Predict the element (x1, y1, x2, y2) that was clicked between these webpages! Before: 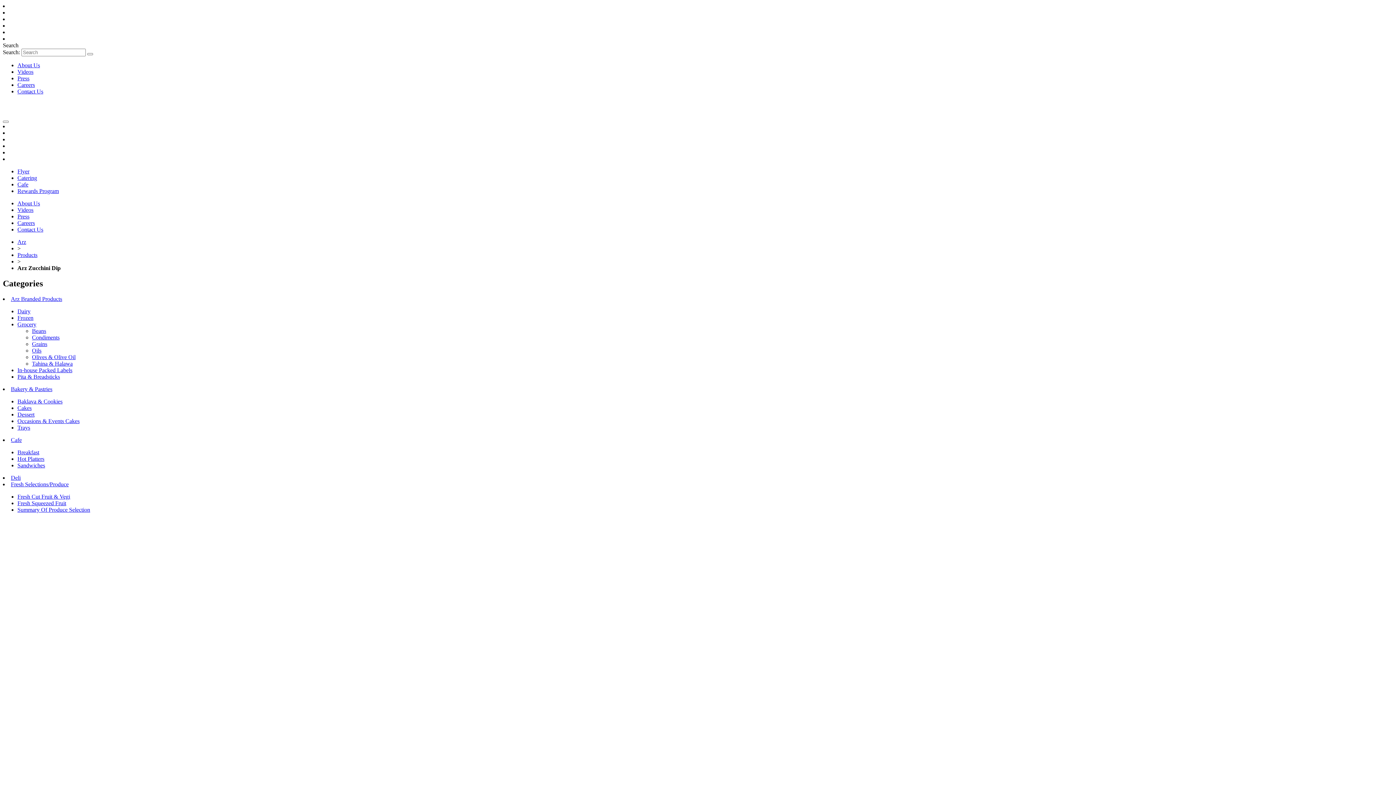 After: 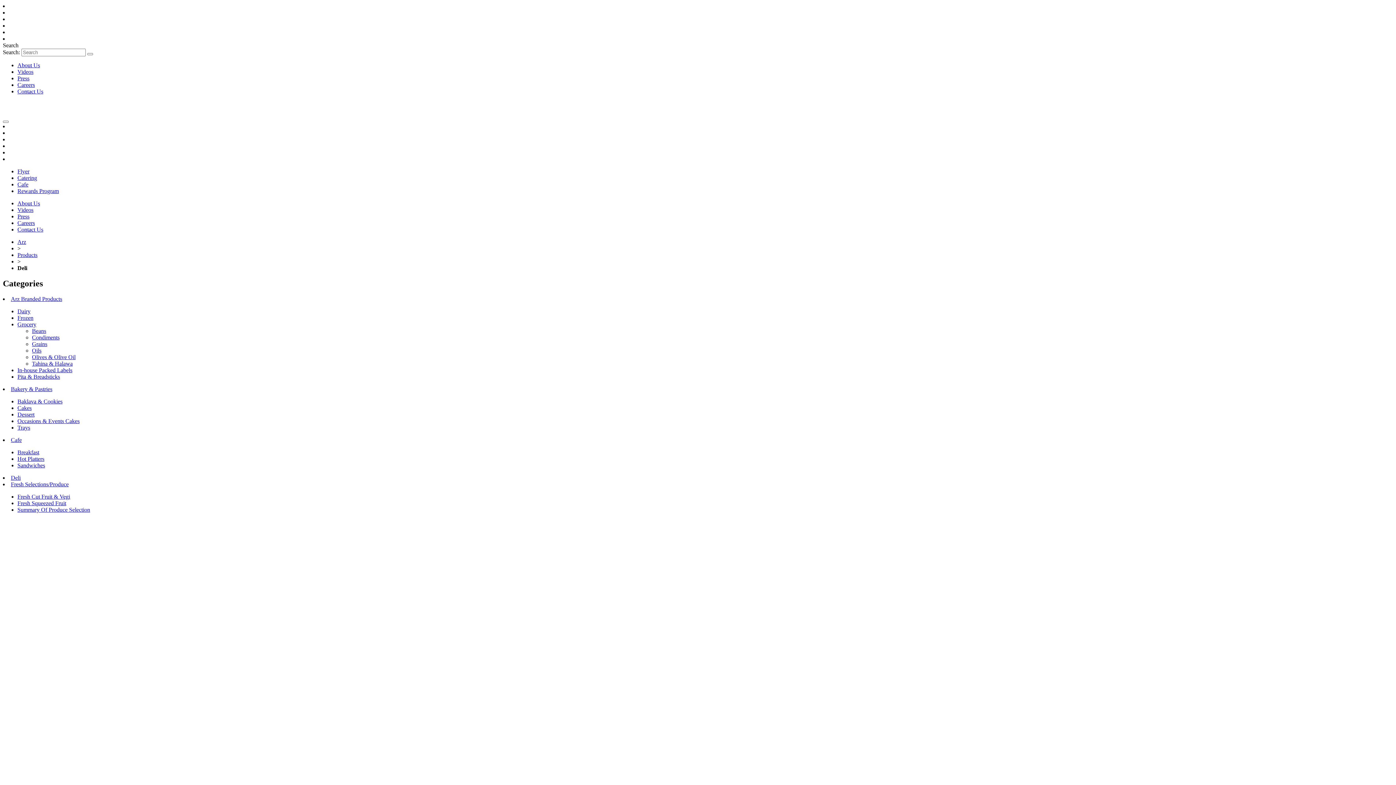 Action: bbox: (10, 474, 20, 481) label: Deli